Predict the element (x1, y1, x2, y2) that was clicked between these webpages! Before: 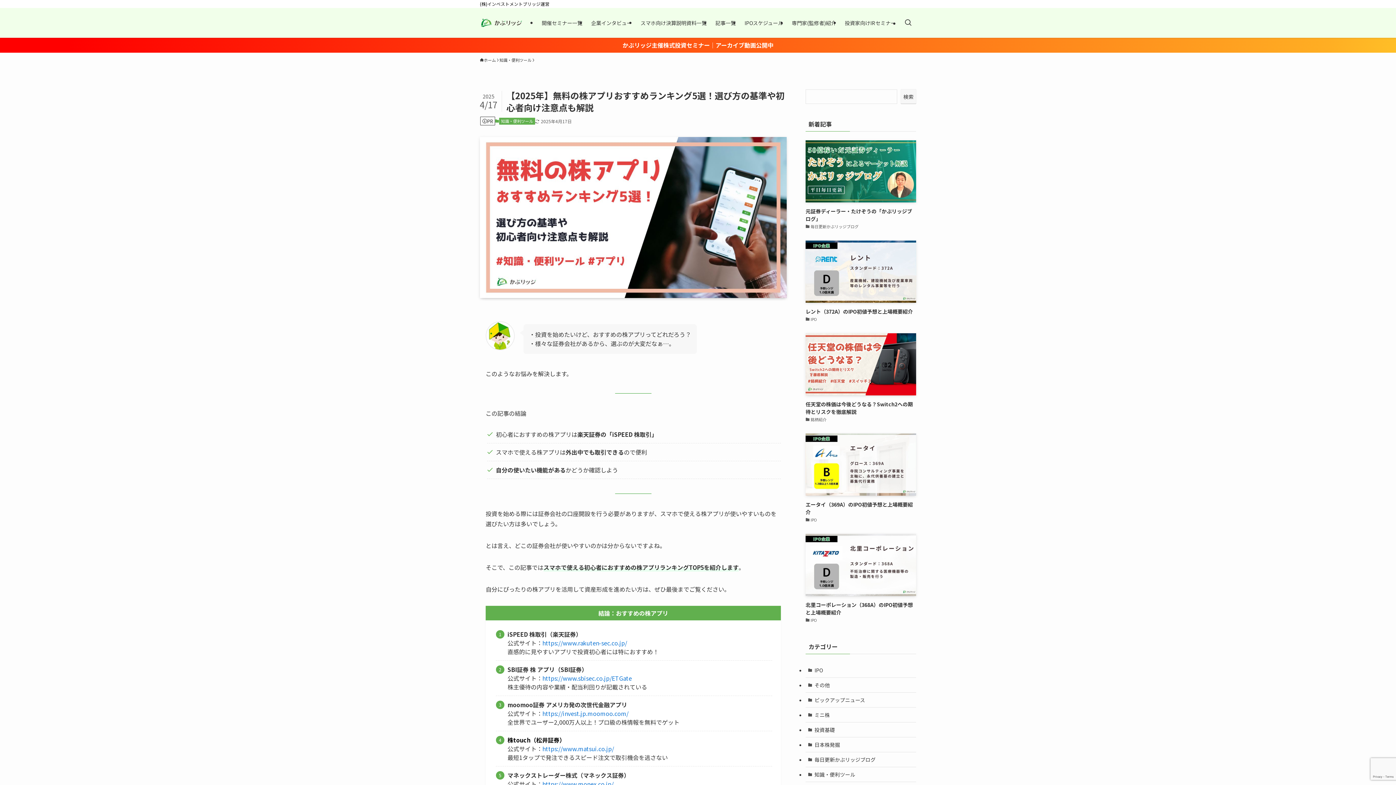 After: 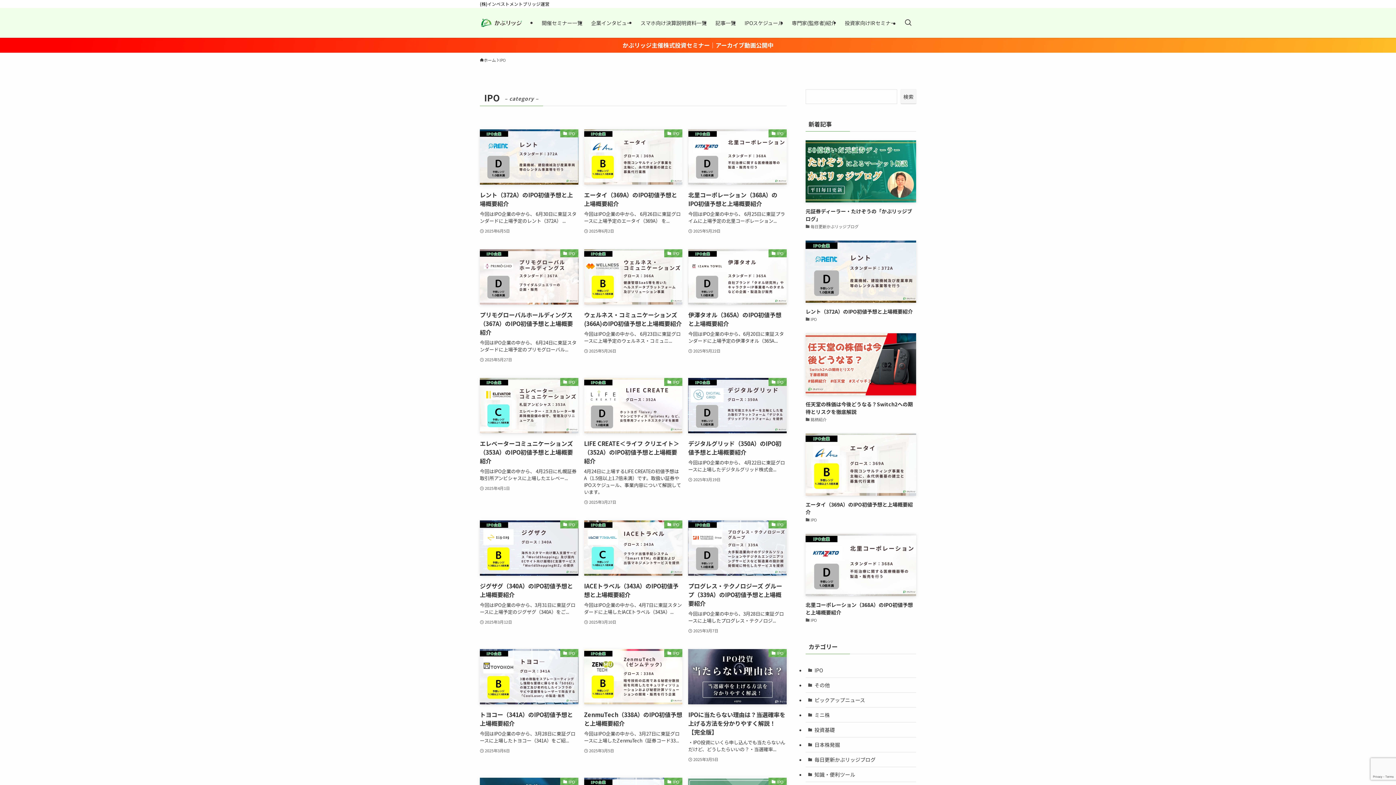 Action: bbox: (805, 663, 916, 678) label: IPO